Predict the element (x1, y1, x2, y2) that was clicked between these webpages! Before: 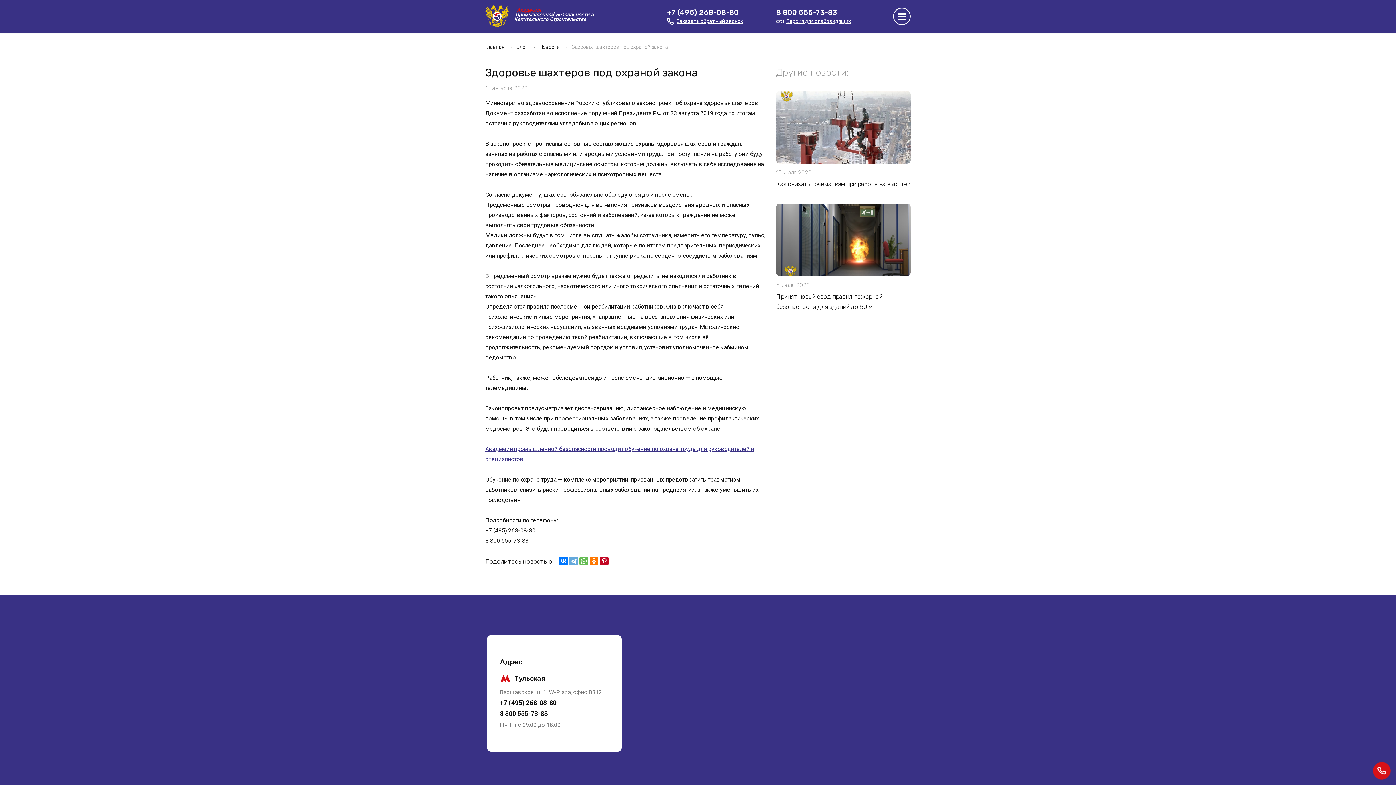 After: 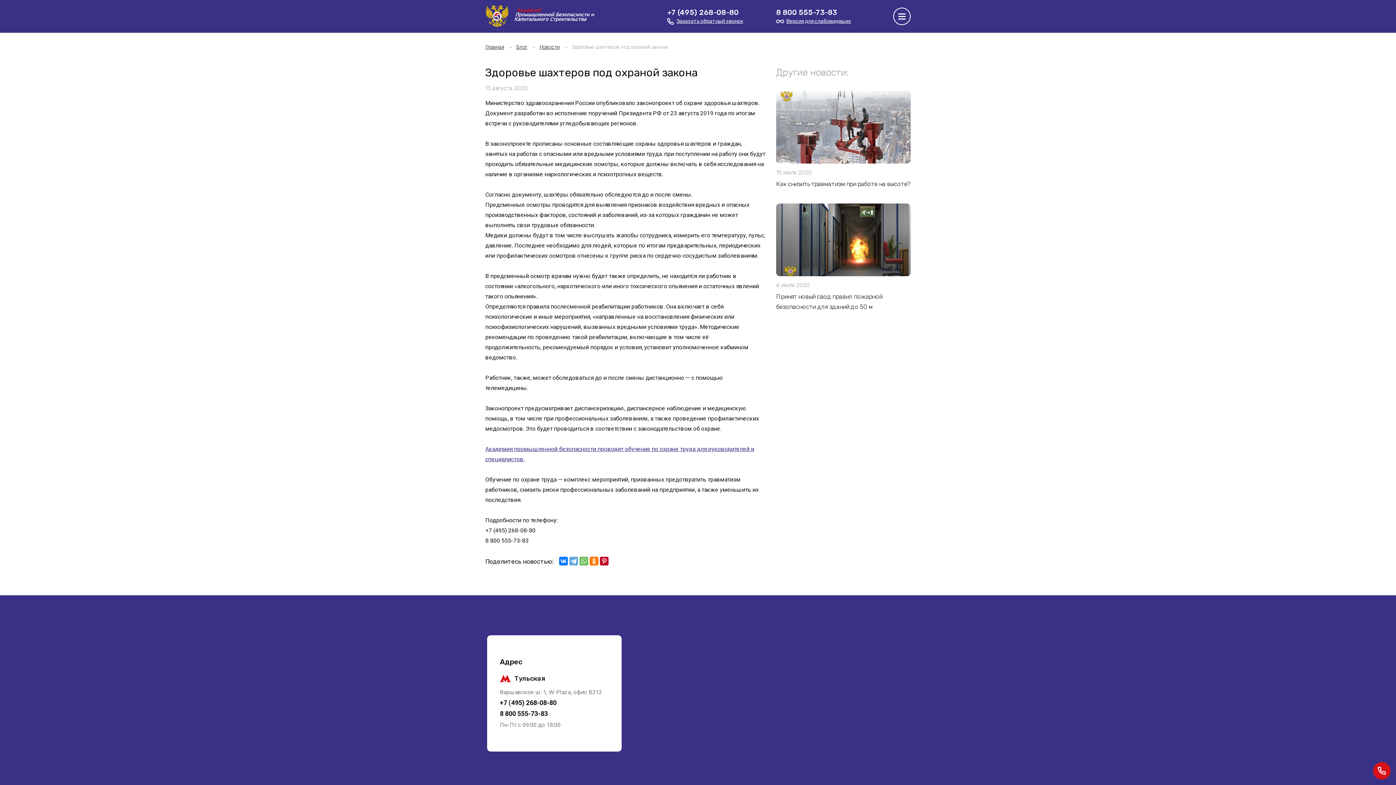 Action: label: +7 (495) 268-08-80 bbox: (667, 8, 738, 16)